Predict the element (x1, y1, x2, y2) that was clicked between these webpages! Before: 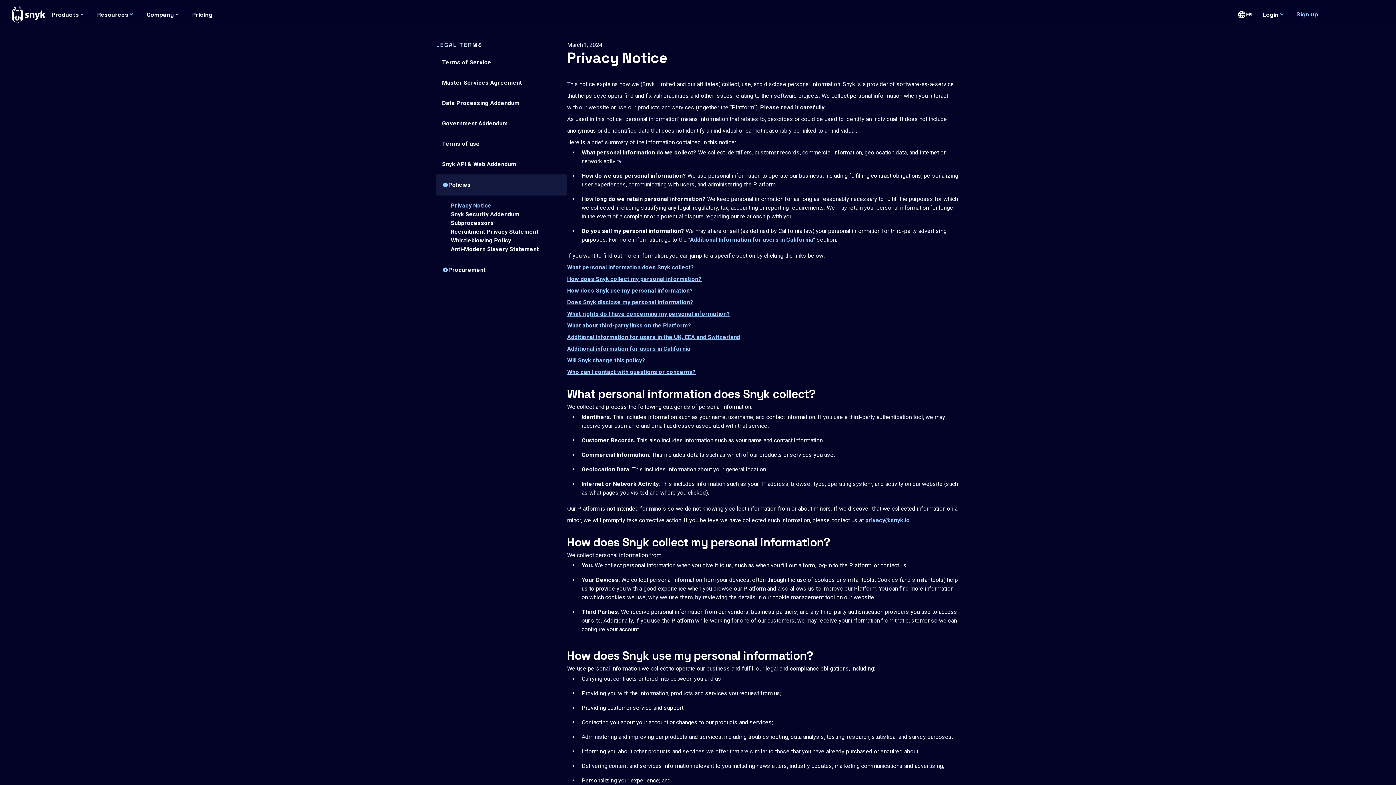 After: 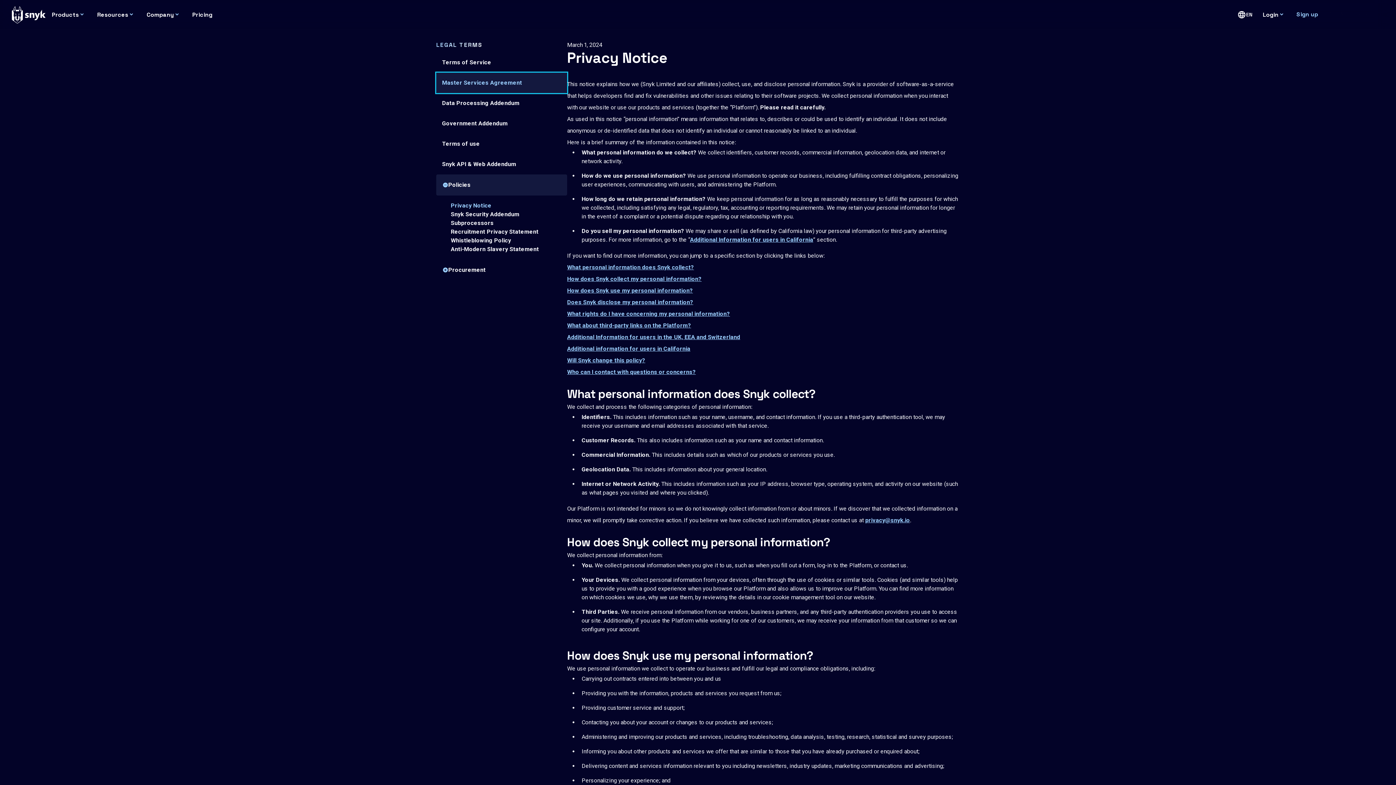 Action: bbox: (436, 72, 567, 93) label: Master Services Agreement